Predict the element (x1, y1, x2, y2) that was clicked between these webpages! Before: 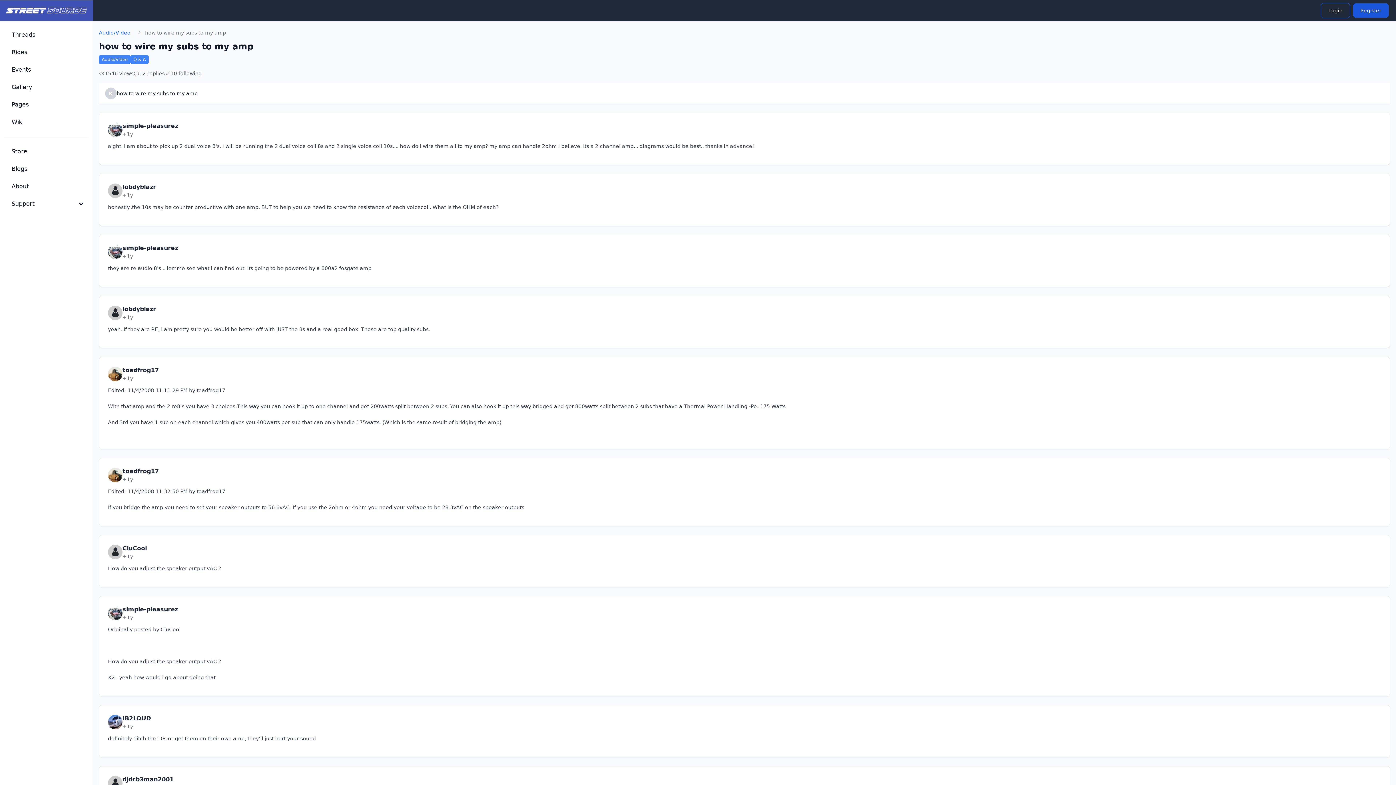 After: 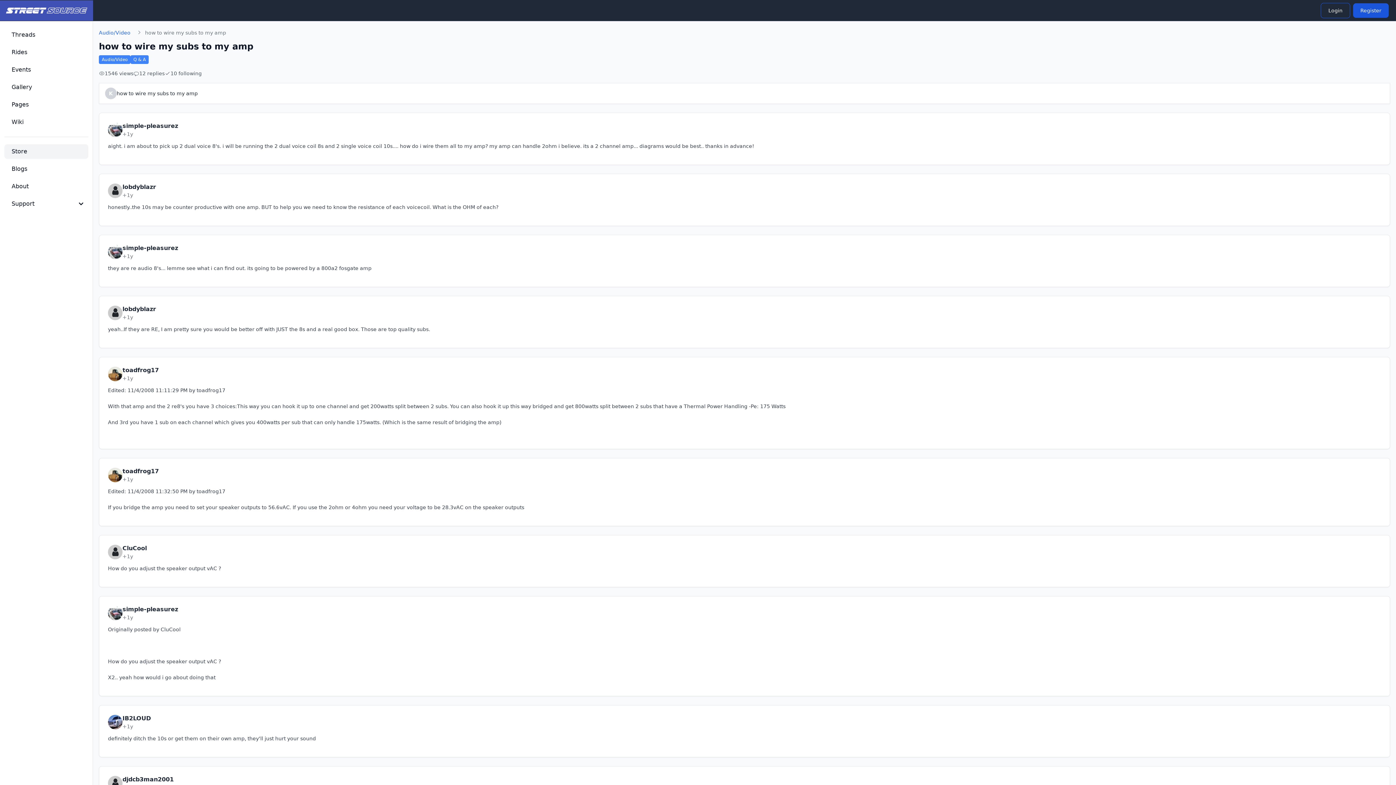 Action: bbox: (4, 144, 88, 158) label: Store